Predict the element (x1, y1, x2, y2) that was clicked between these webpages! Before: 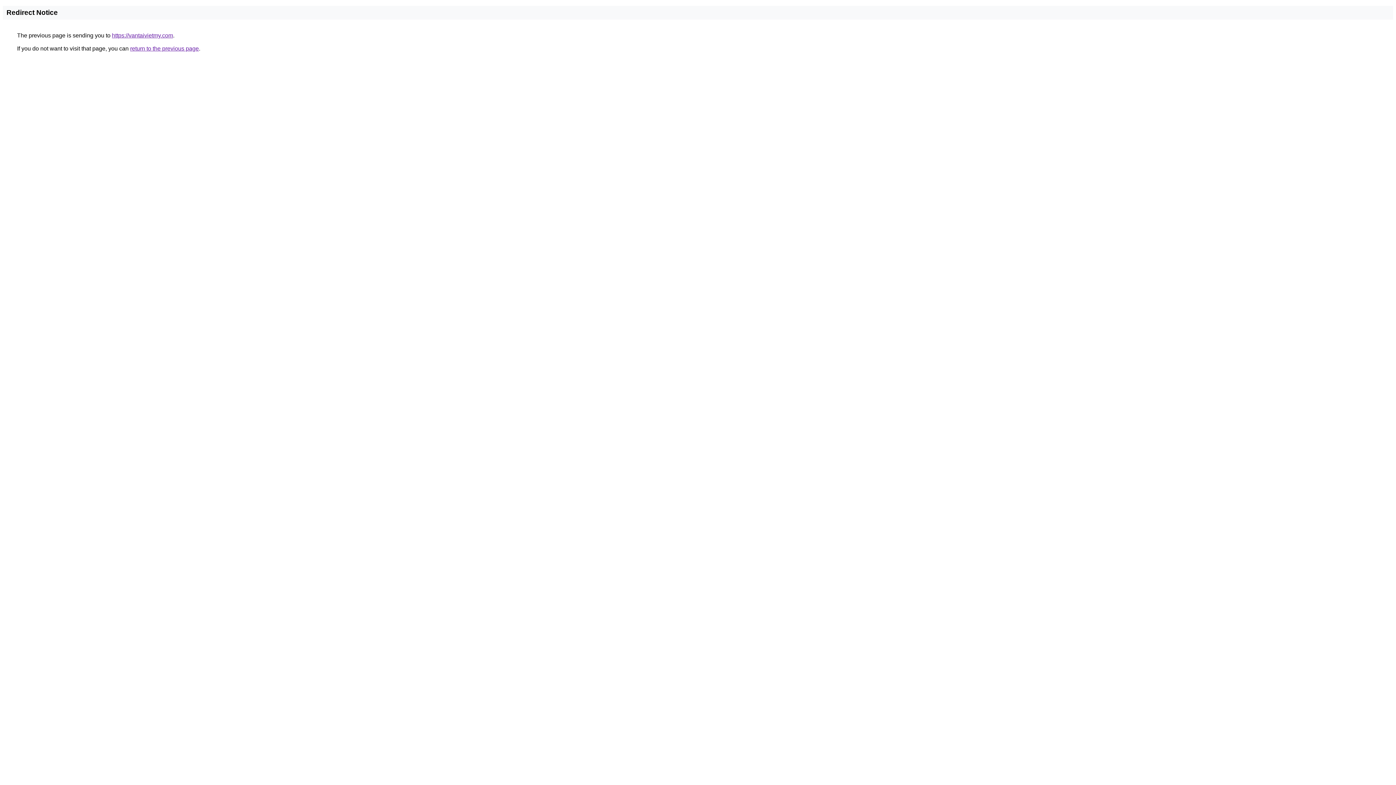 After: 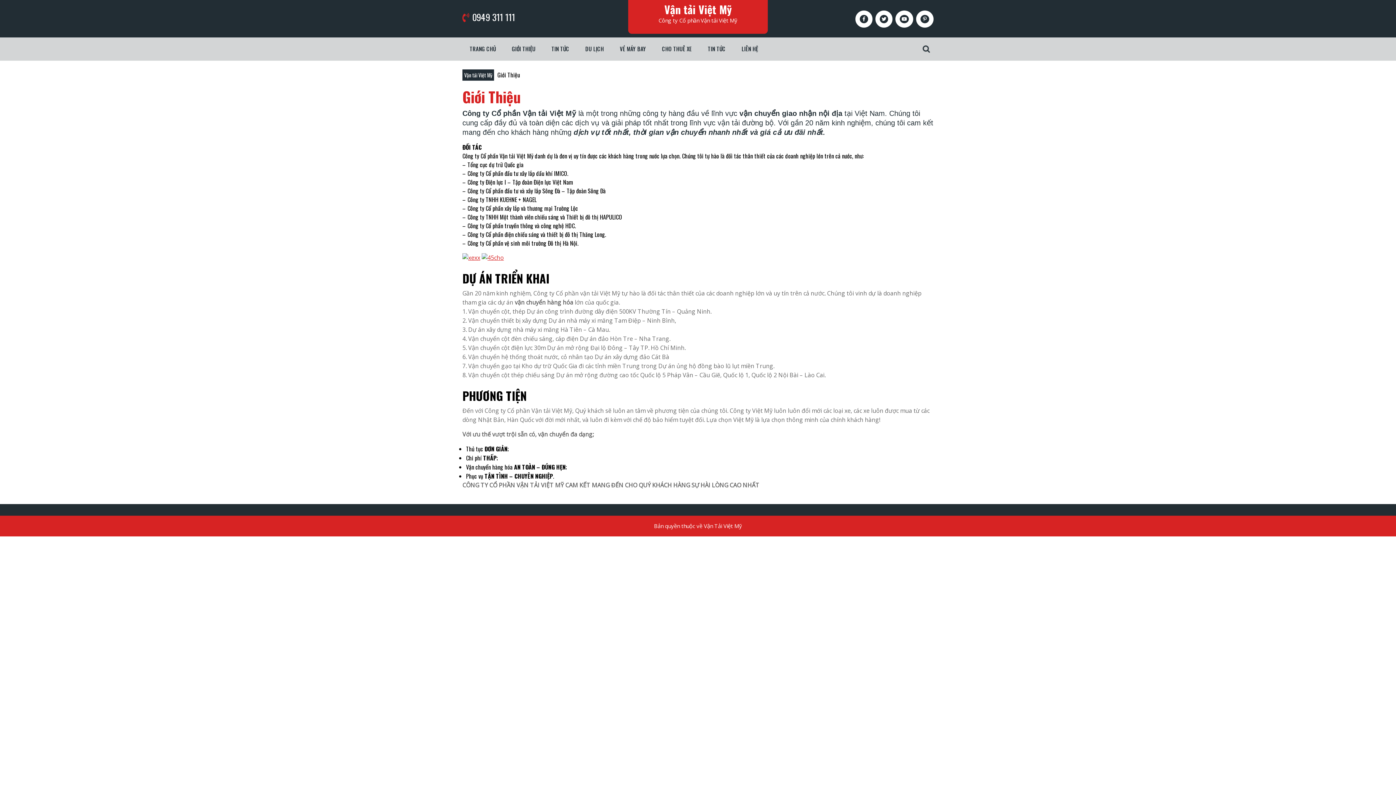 Action: bbox: (112, 32, 173, 38) label: https://vantaivietmy.com